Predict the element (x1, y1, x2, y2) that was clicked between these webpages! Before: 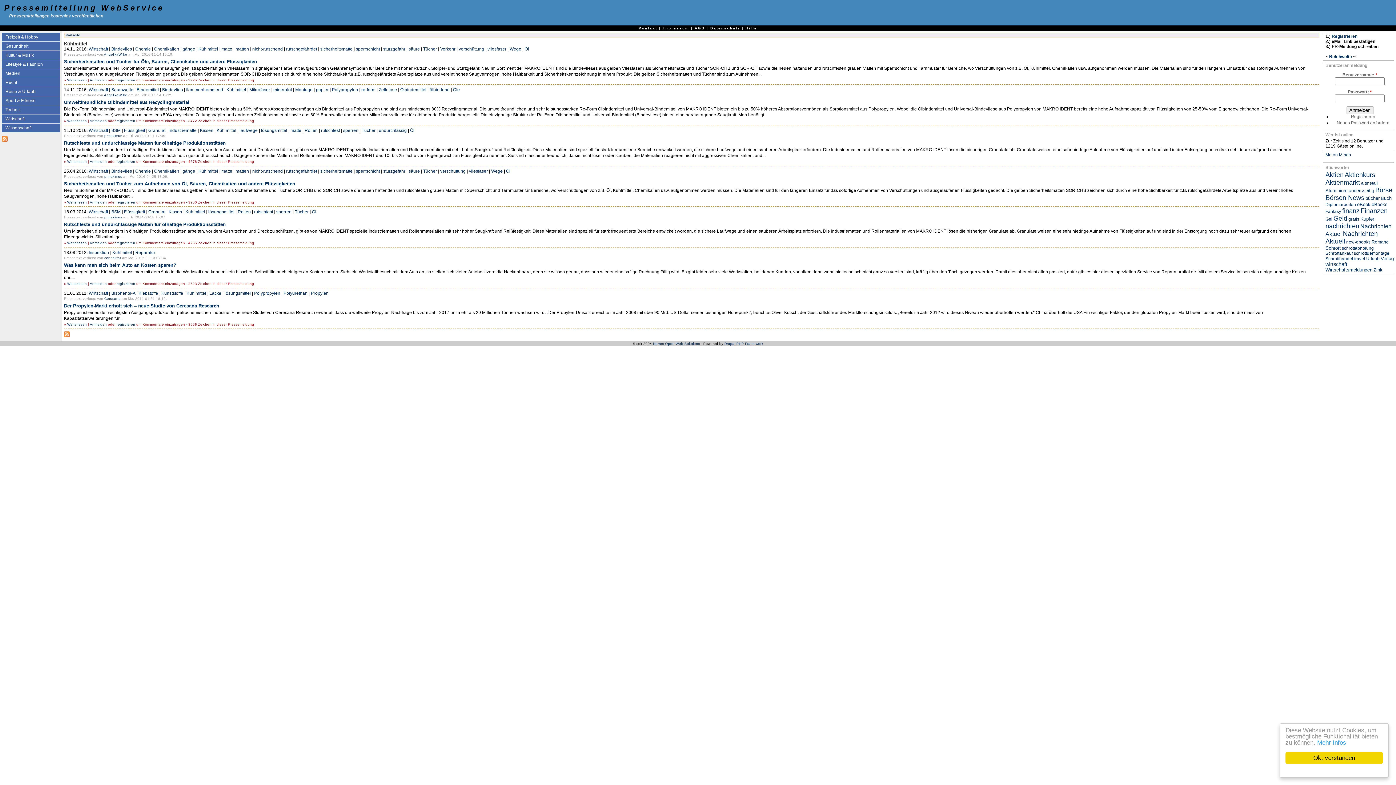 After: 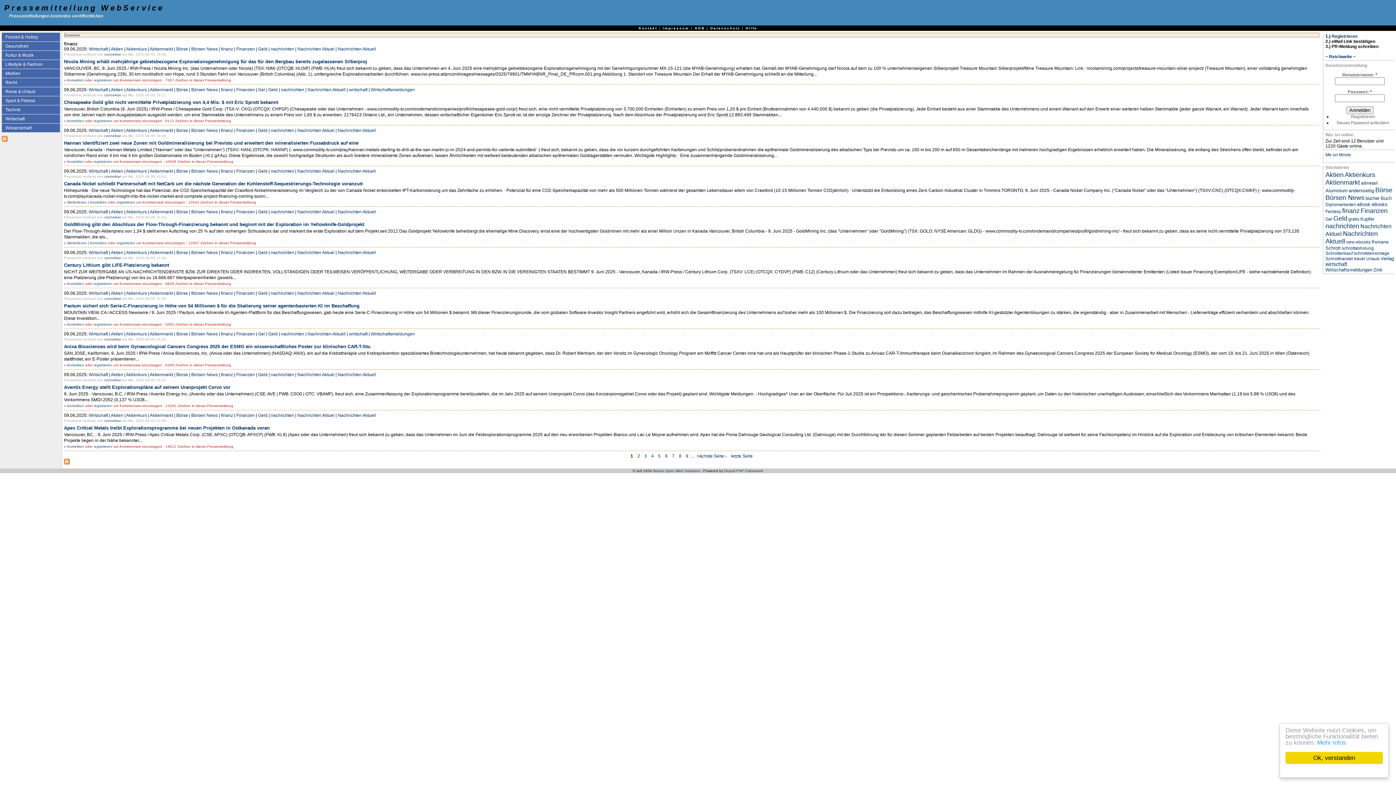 Action: bbox: (1342, 207, 1360, 214) label: finanz